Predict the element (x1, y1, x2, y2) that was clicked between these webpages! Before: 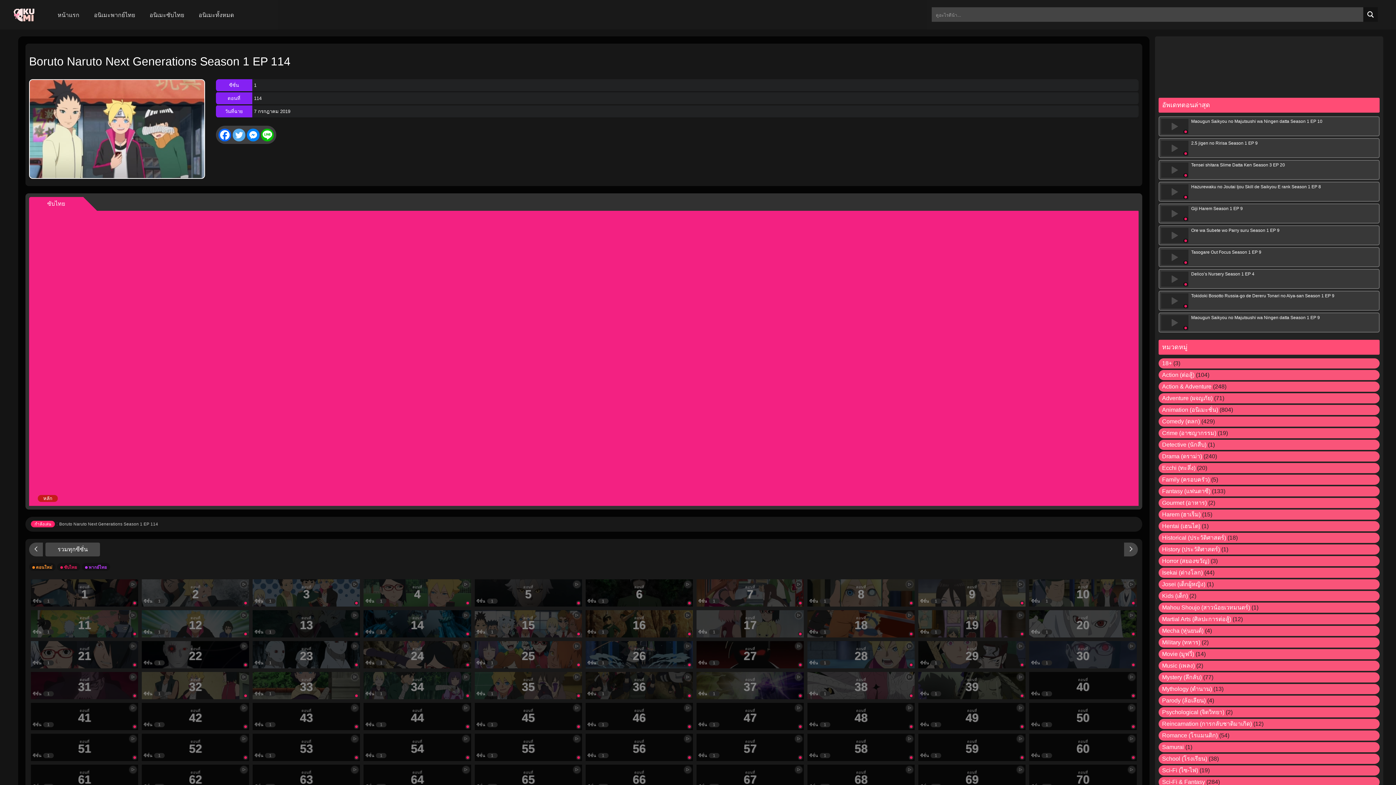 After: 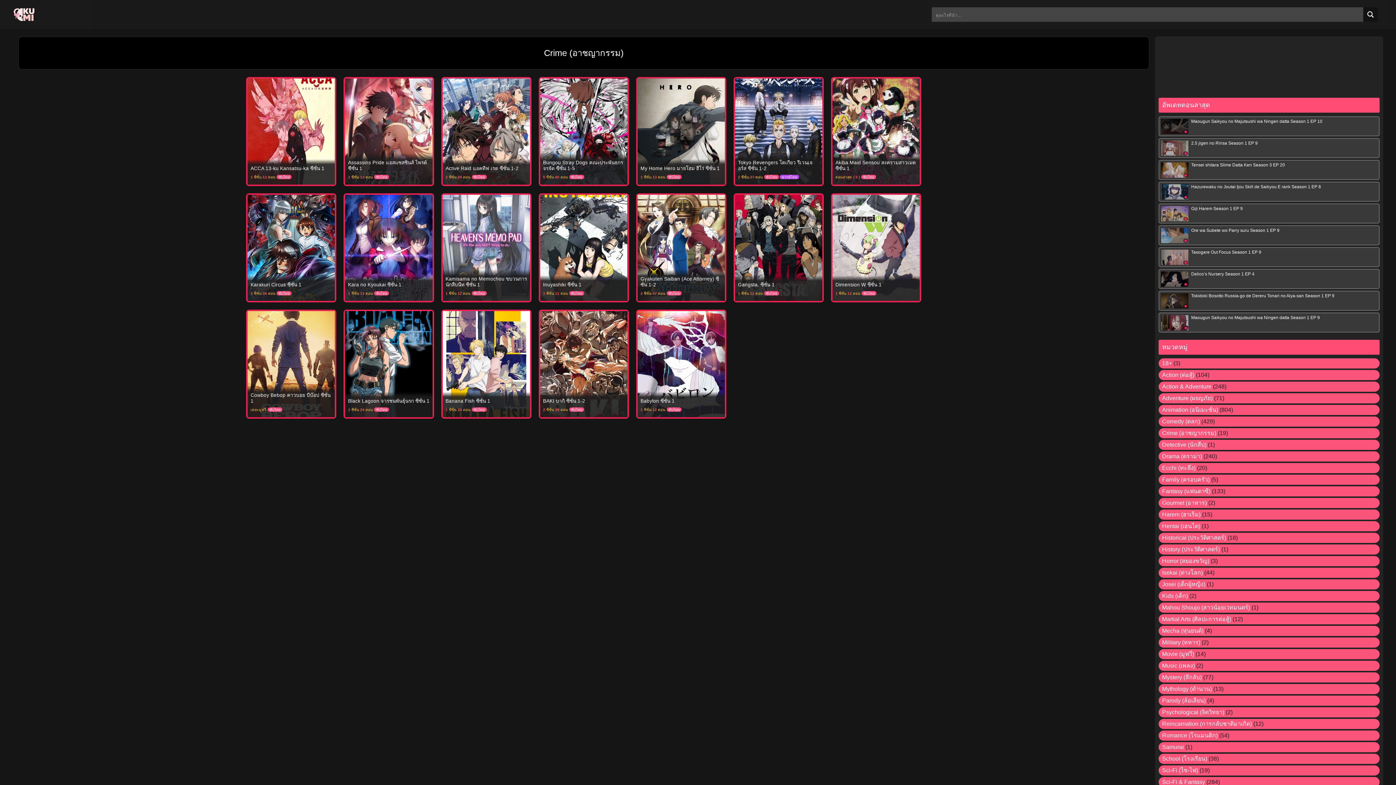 Action: label: Crime (อาชญากรรม) bbox: (1162, 430, 1216, 436)